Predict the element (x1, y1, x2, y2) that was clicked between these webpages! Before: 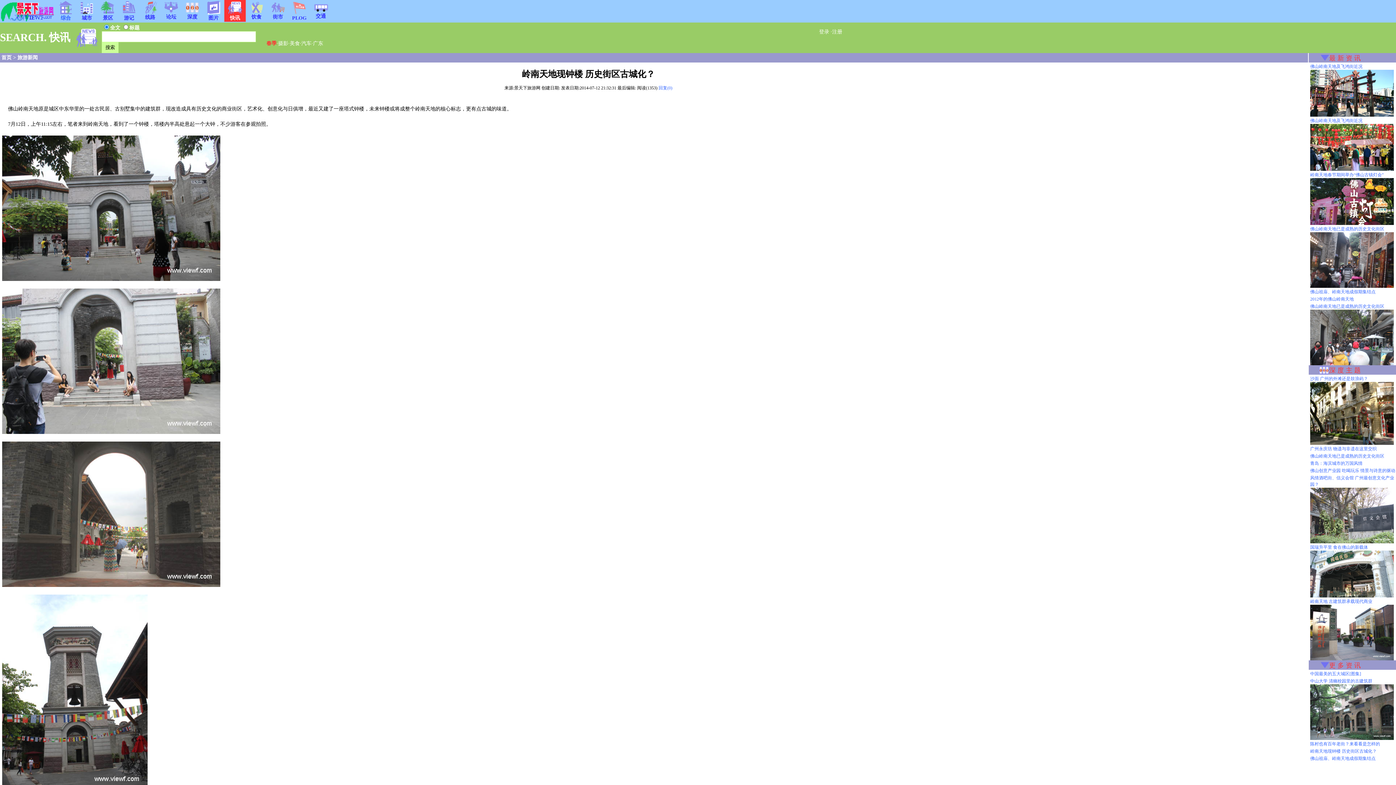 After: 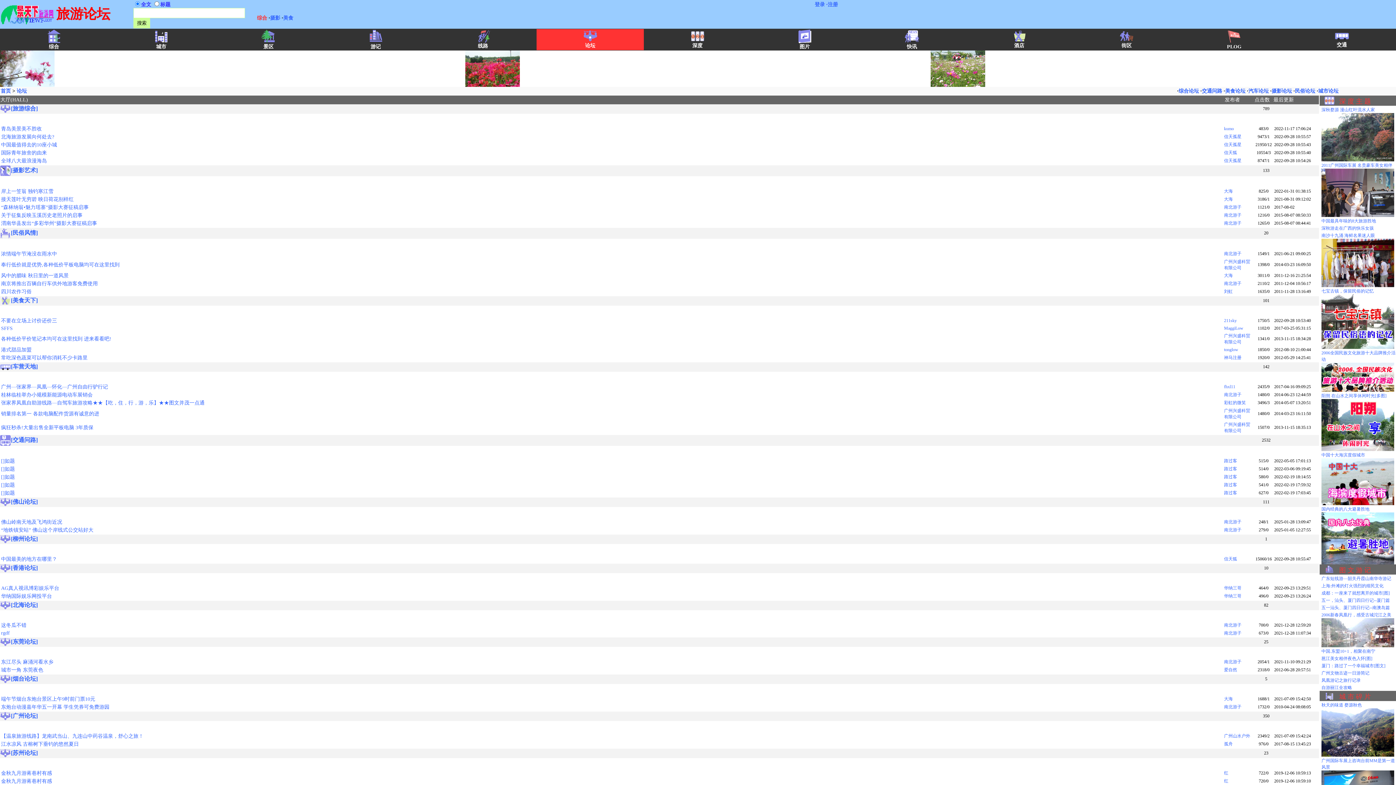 Action: label: 
论坛 bbox: (164, 9, 178, 19)